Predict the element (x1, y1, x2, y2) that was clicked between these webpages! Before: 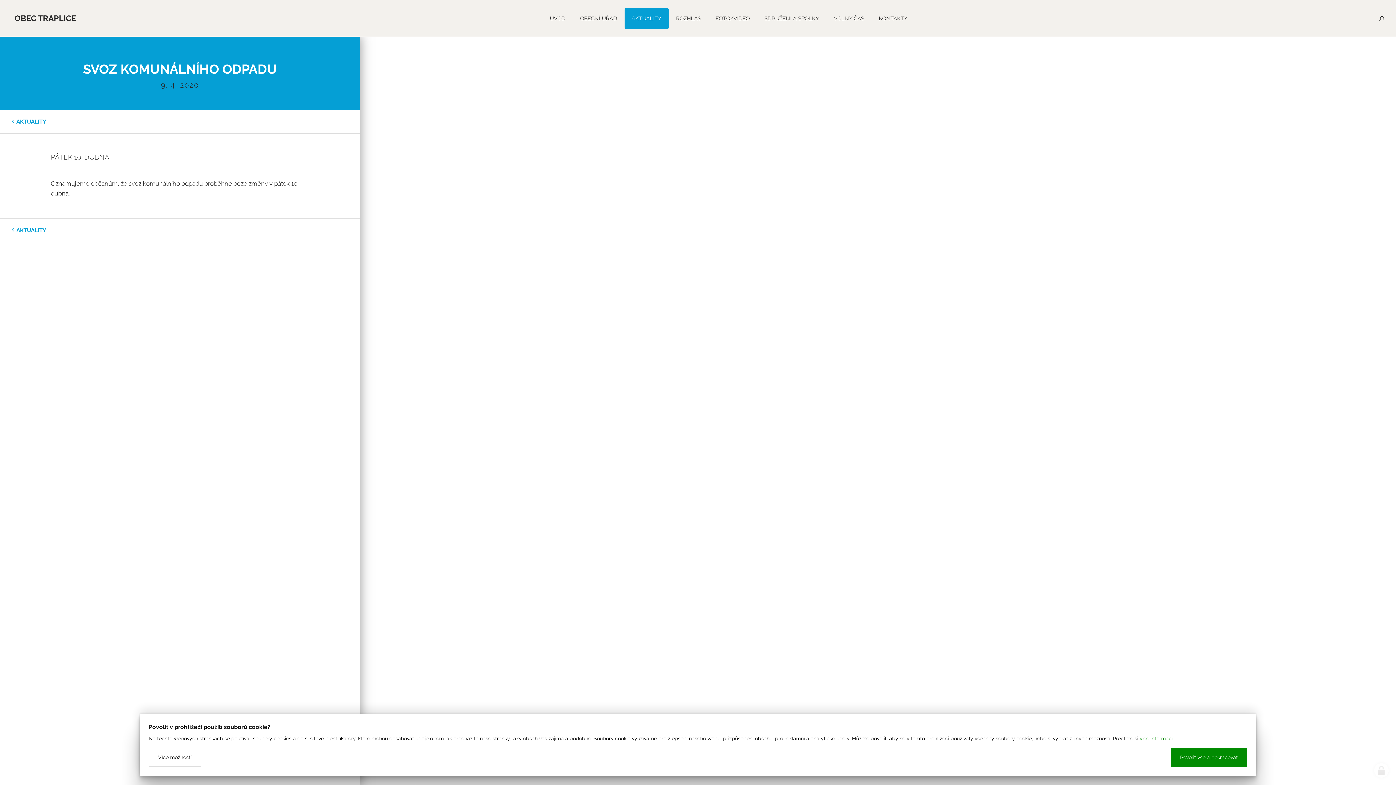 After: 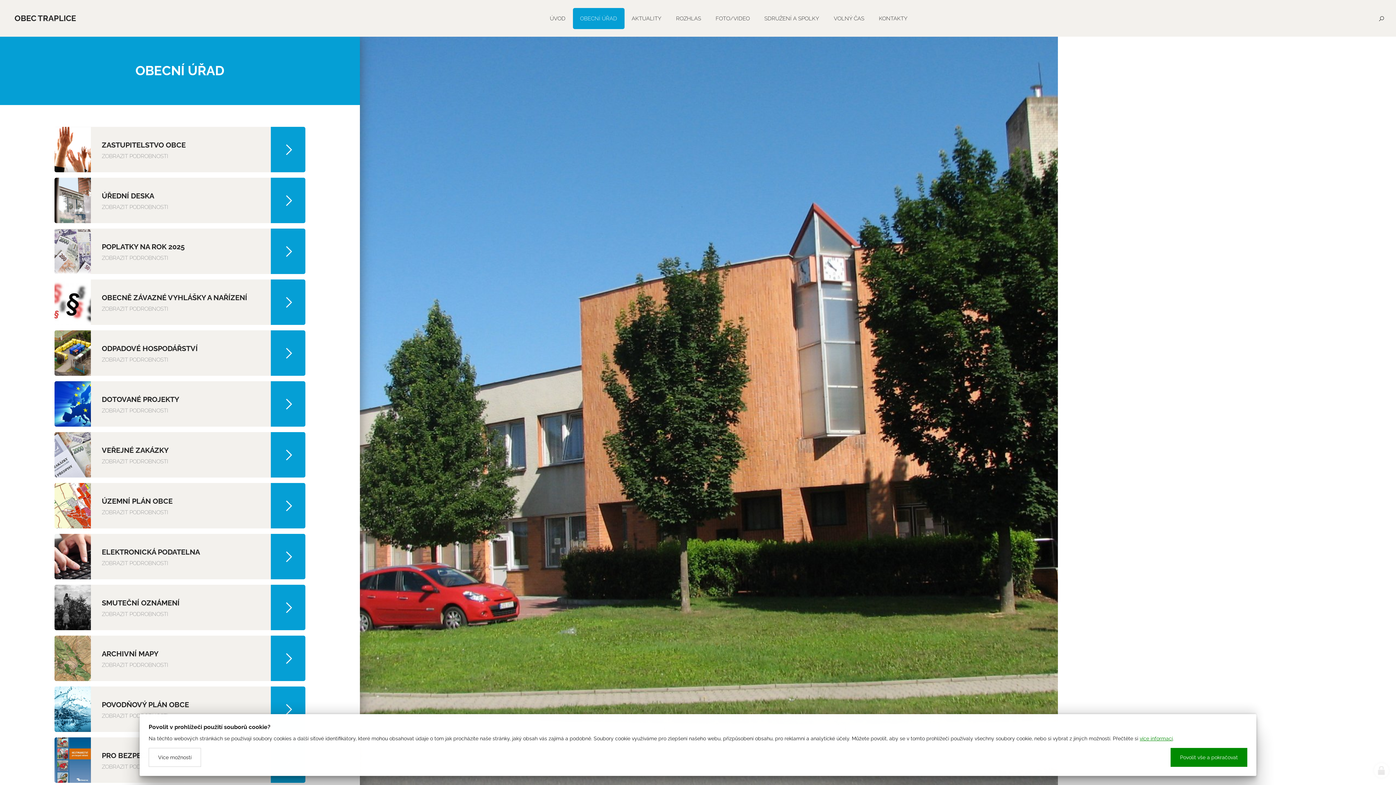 Action: label: OBECNÍ ÚŘAD bbox: (572, 8, 624, 29)